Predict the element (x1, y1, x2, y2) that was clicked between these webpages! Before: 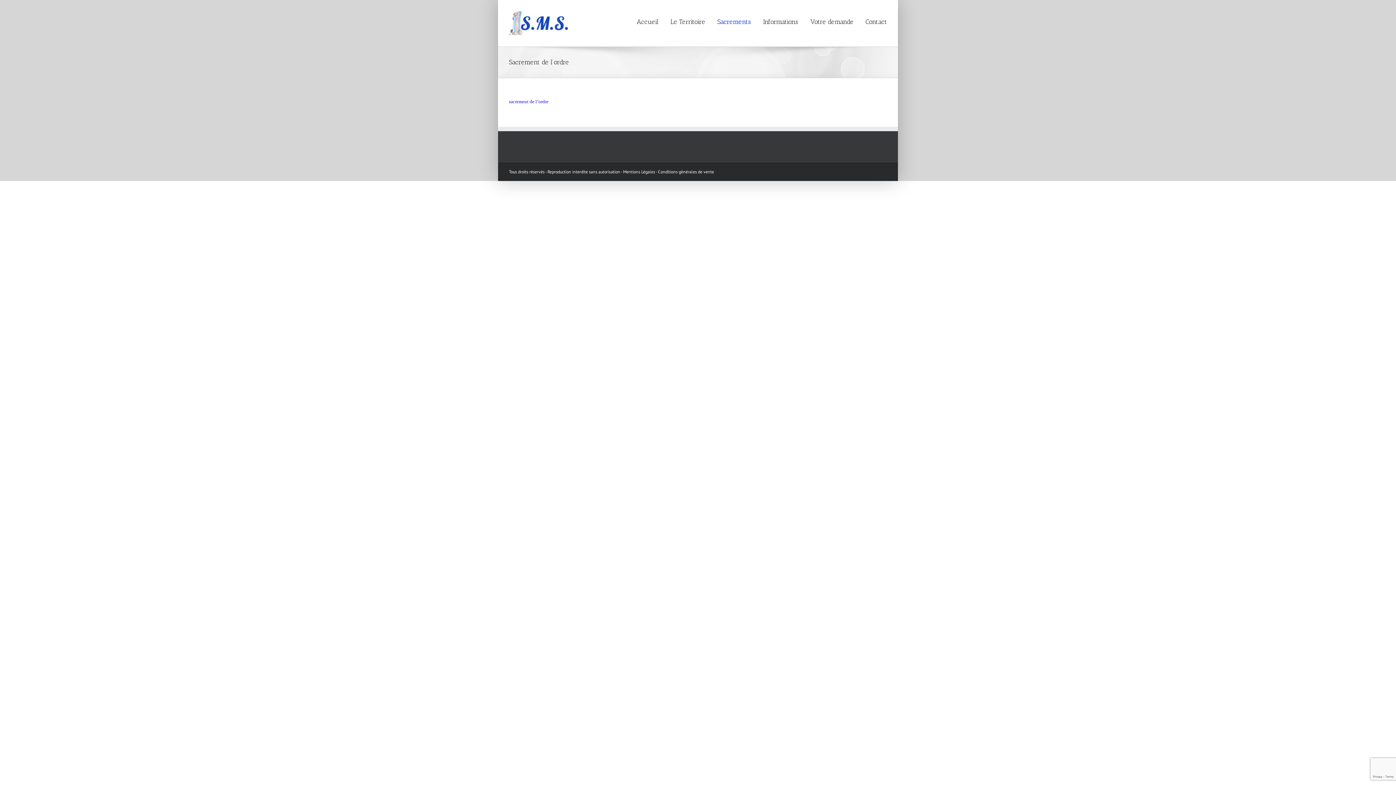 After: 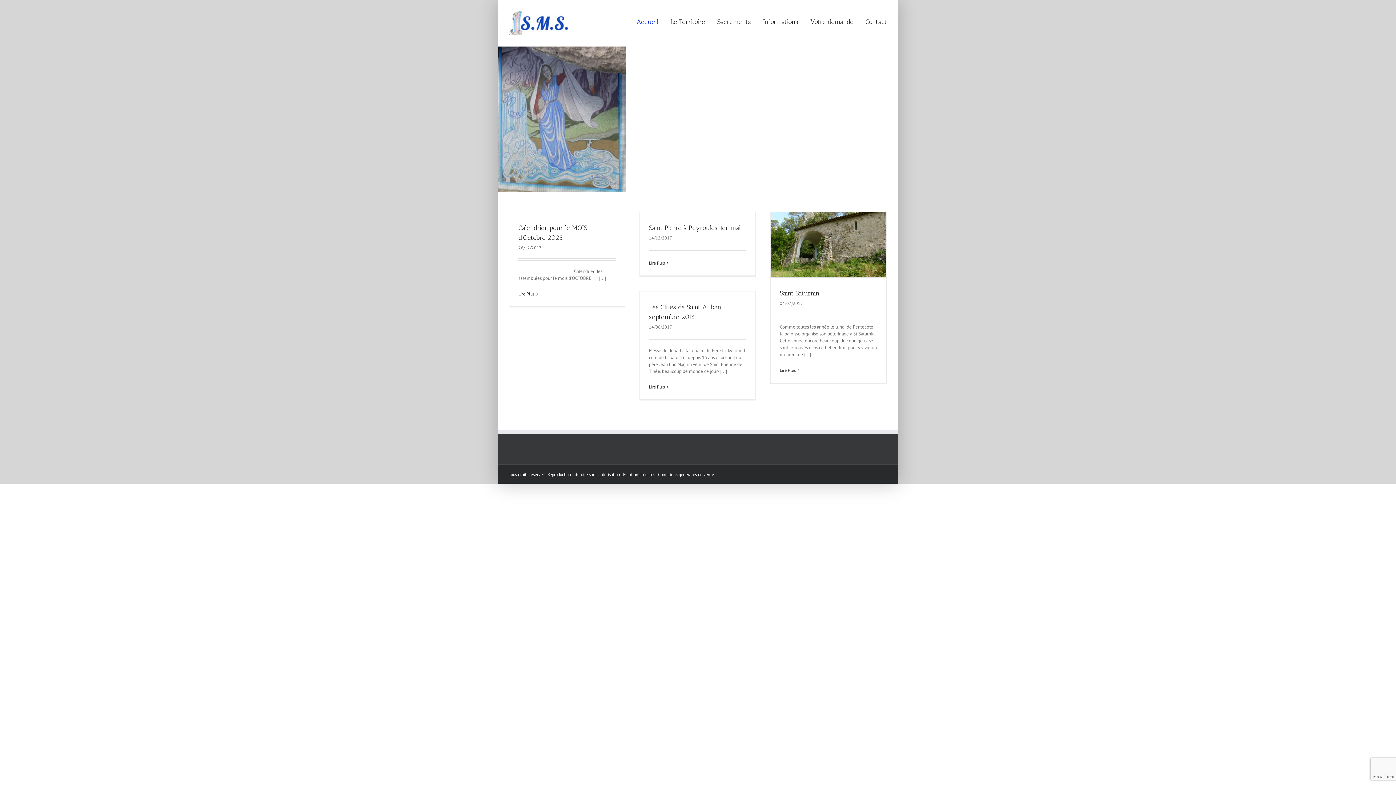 Action: bbox: (509, 11, 568, 35)